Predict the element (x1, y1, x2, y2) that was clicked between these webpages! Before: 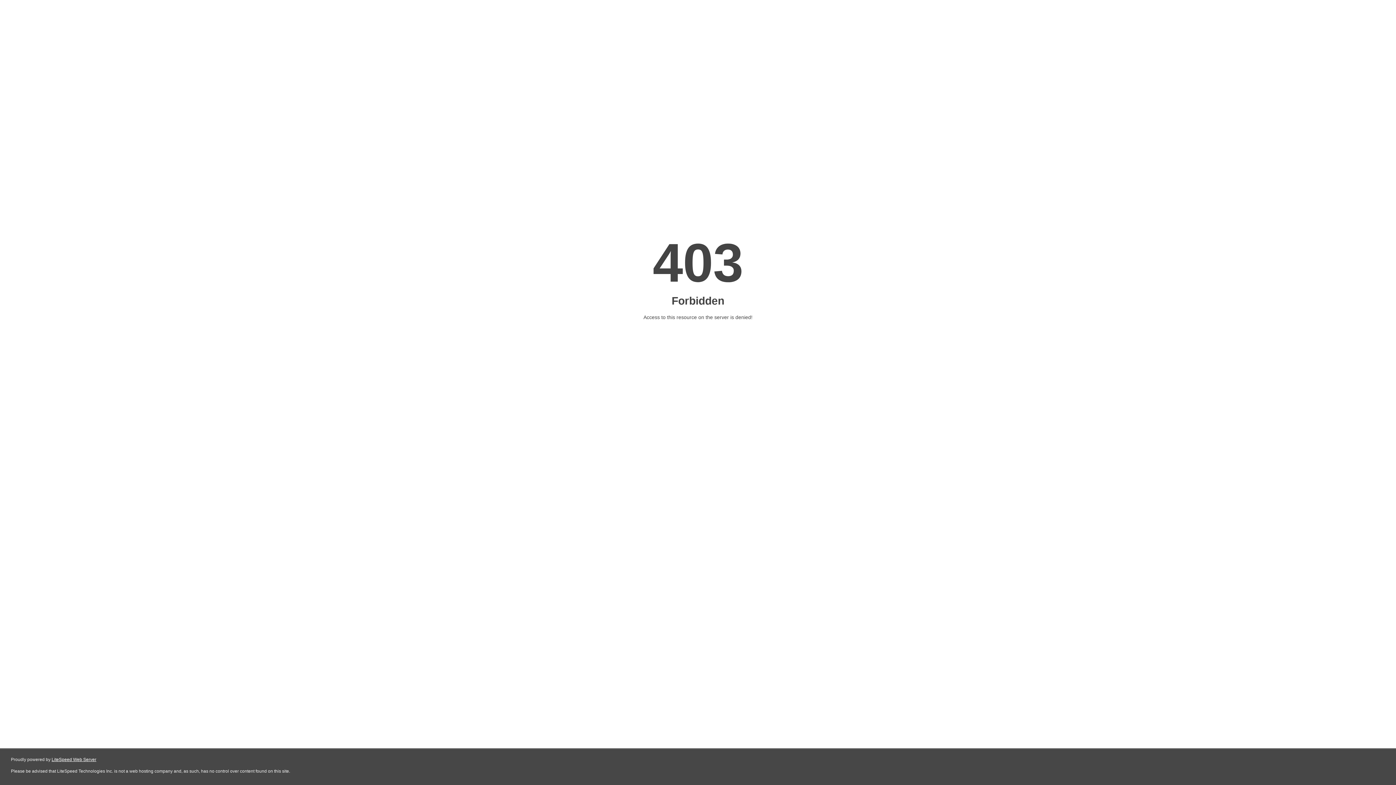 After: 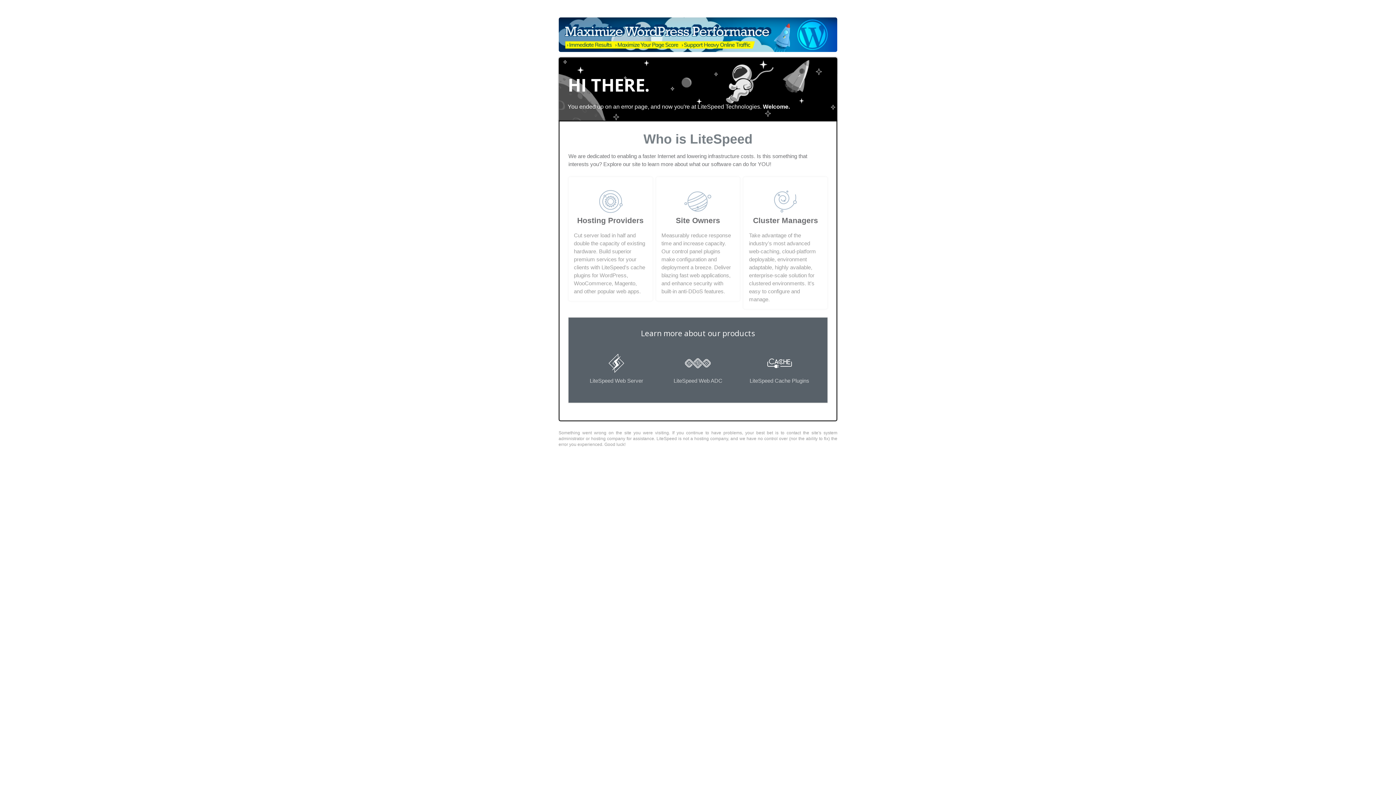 Action: bbox: (51, 757, 96, 762) label: LiteSpeed Web Server